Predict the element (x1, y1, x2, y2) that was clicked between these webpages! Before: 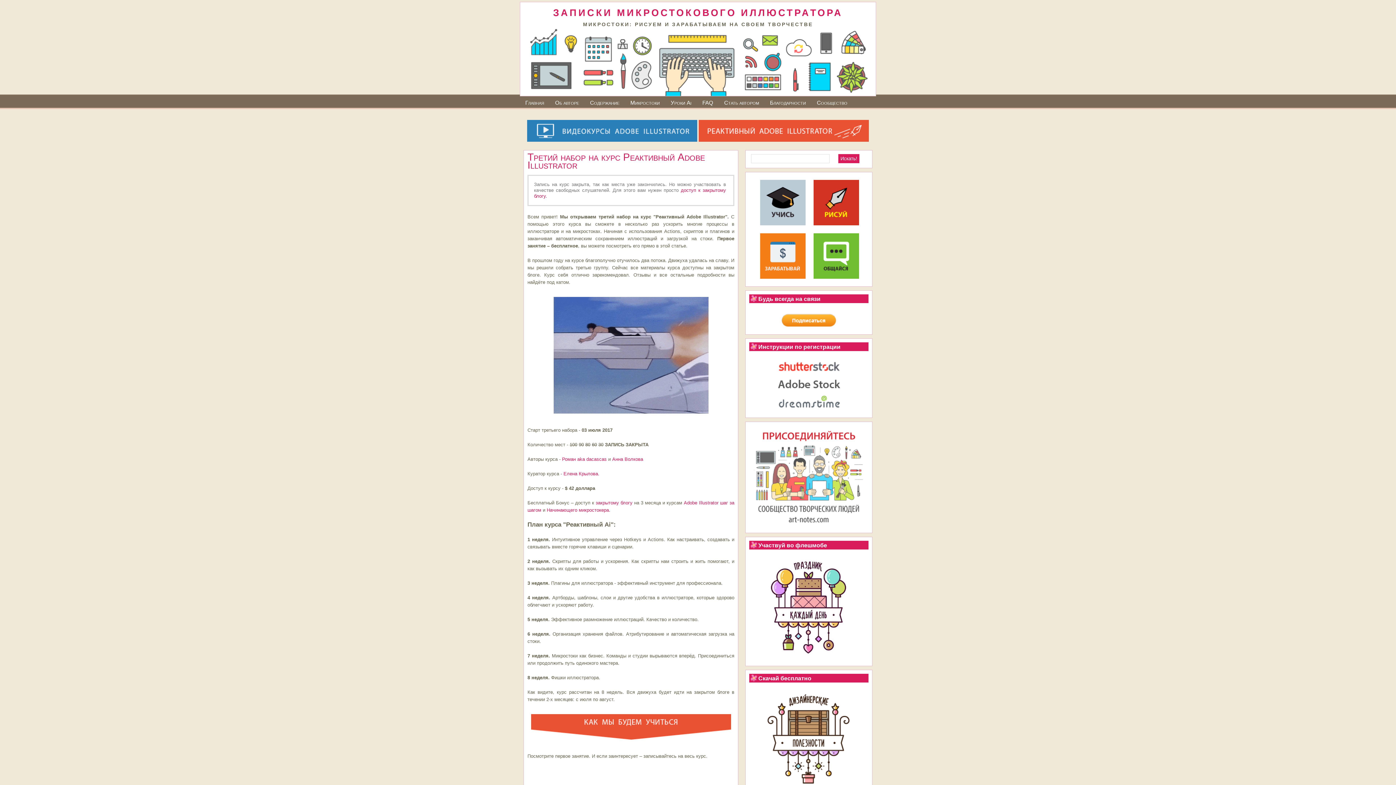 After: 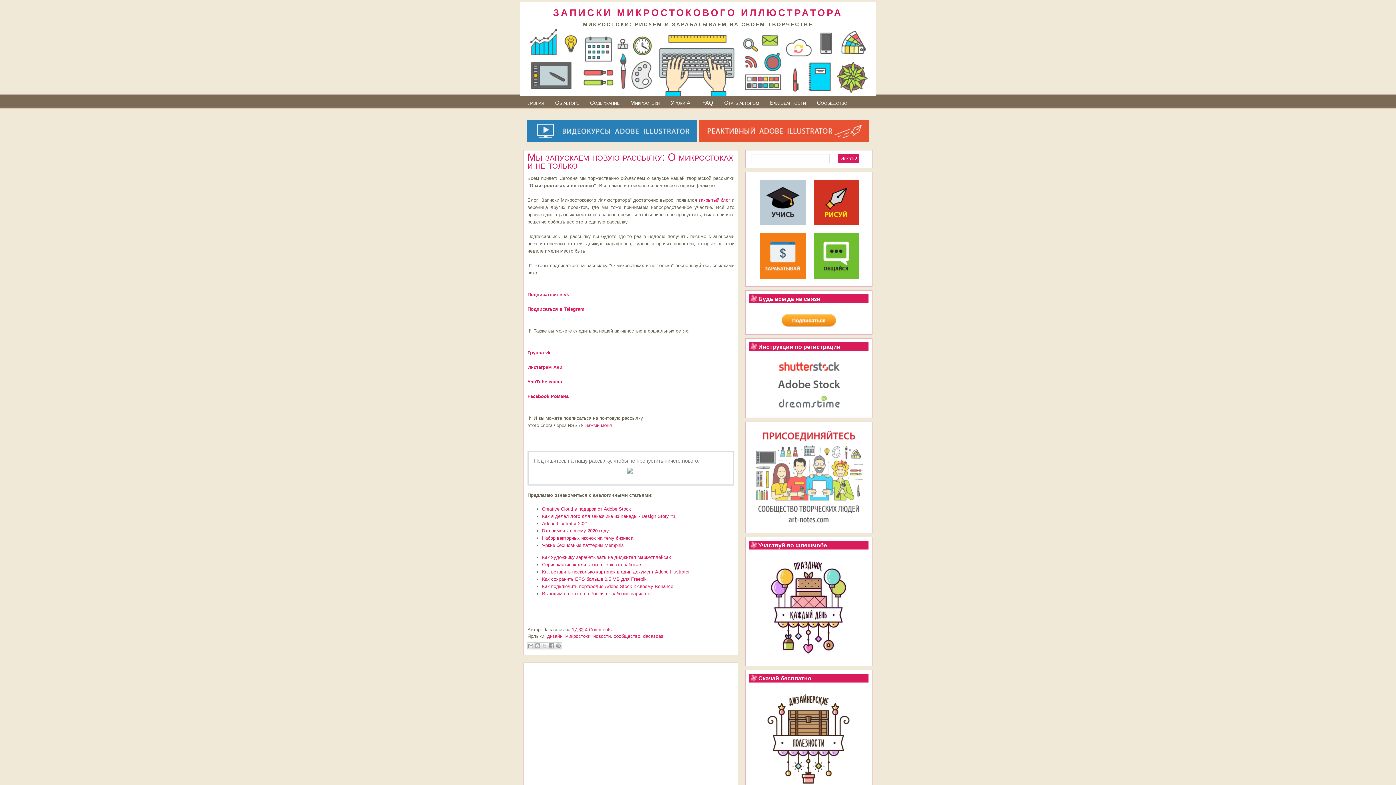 Action: bbox: (779, 324, 839, 330)